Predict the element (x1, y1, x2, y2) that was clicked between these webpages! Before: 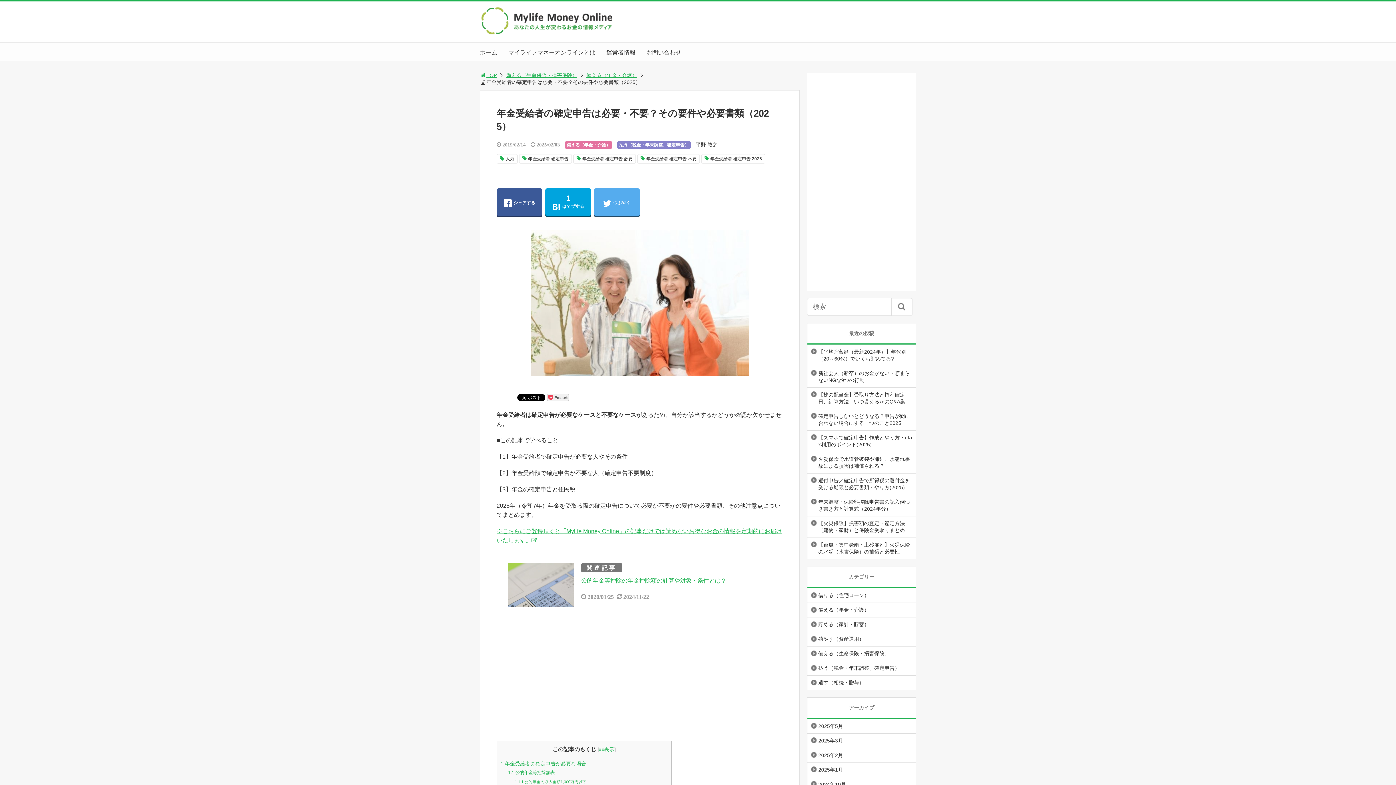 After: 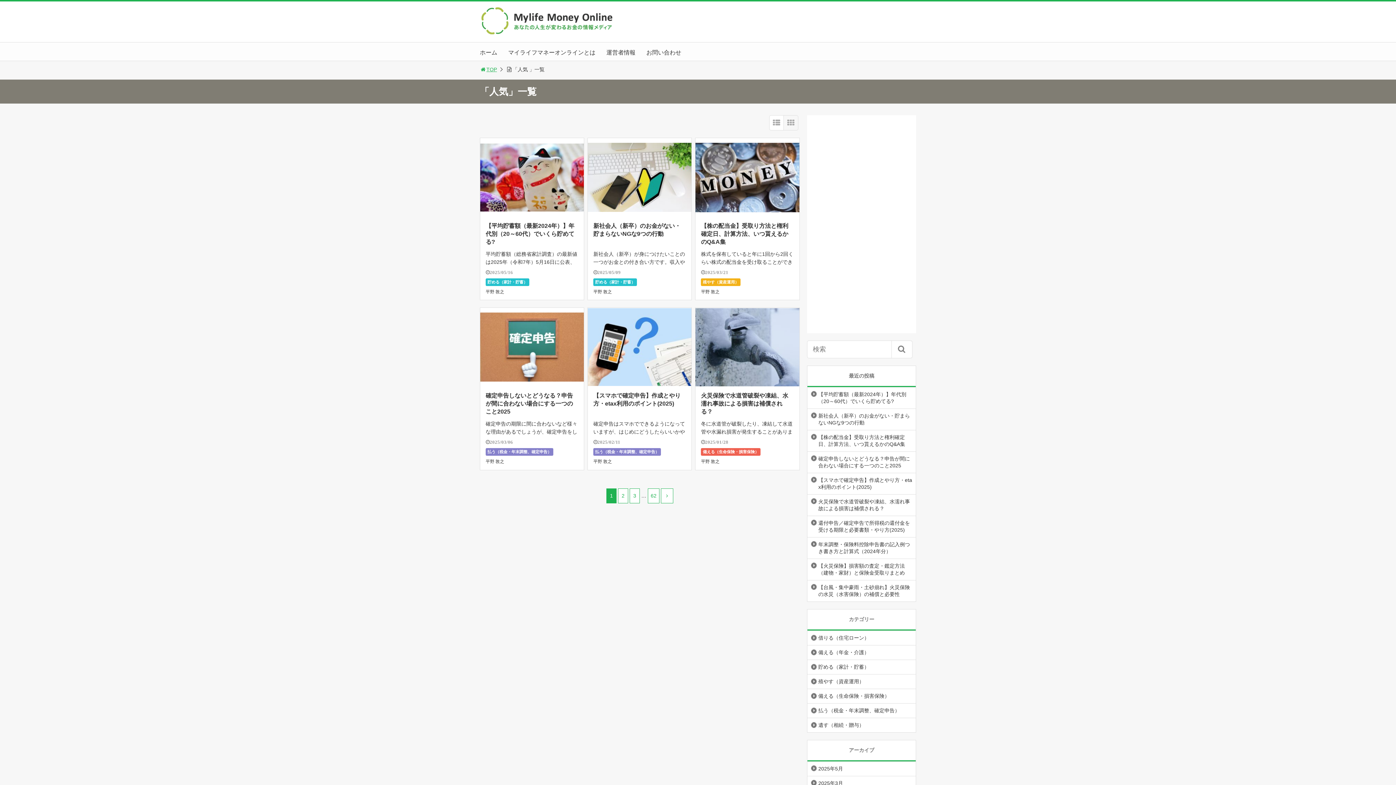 Action: label: 人気 bbox: (496, 154, 517, 163)